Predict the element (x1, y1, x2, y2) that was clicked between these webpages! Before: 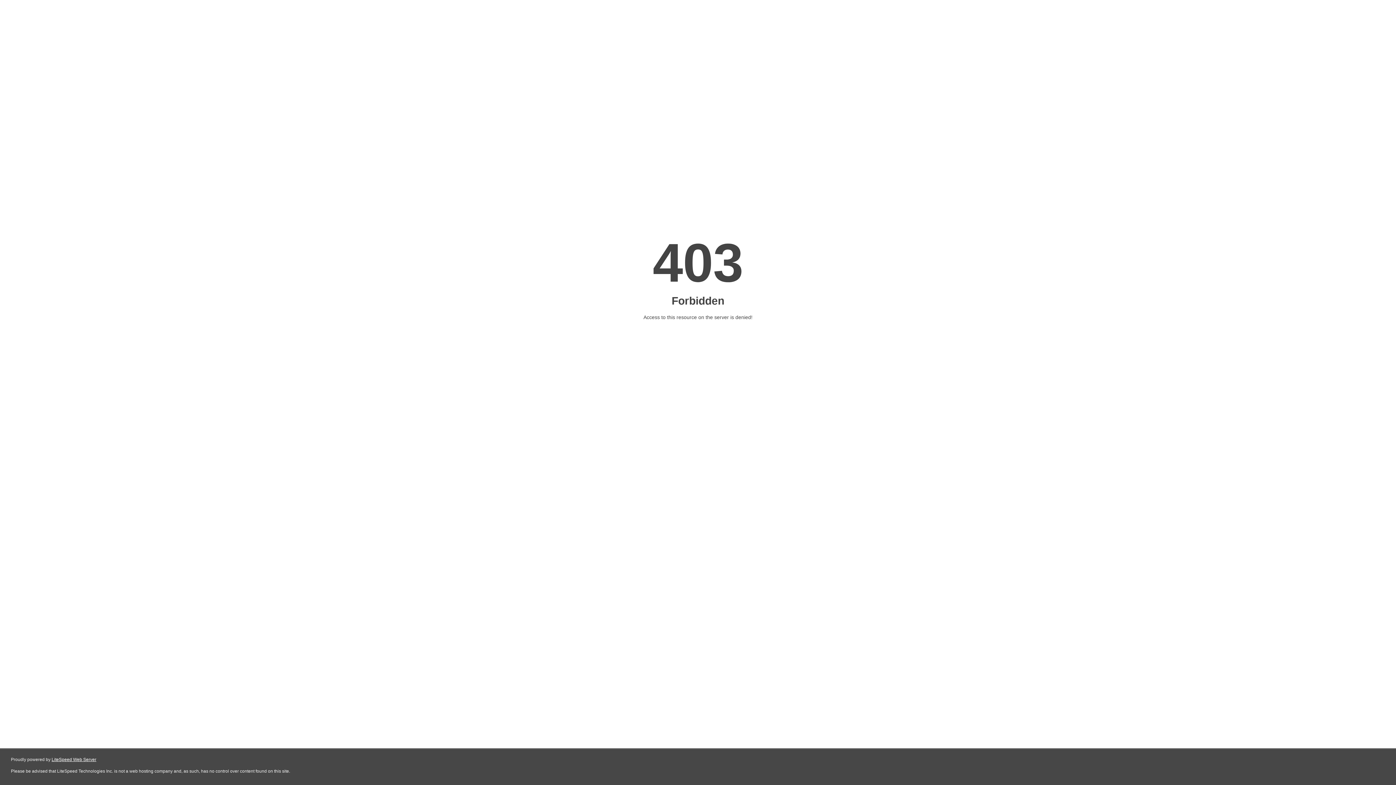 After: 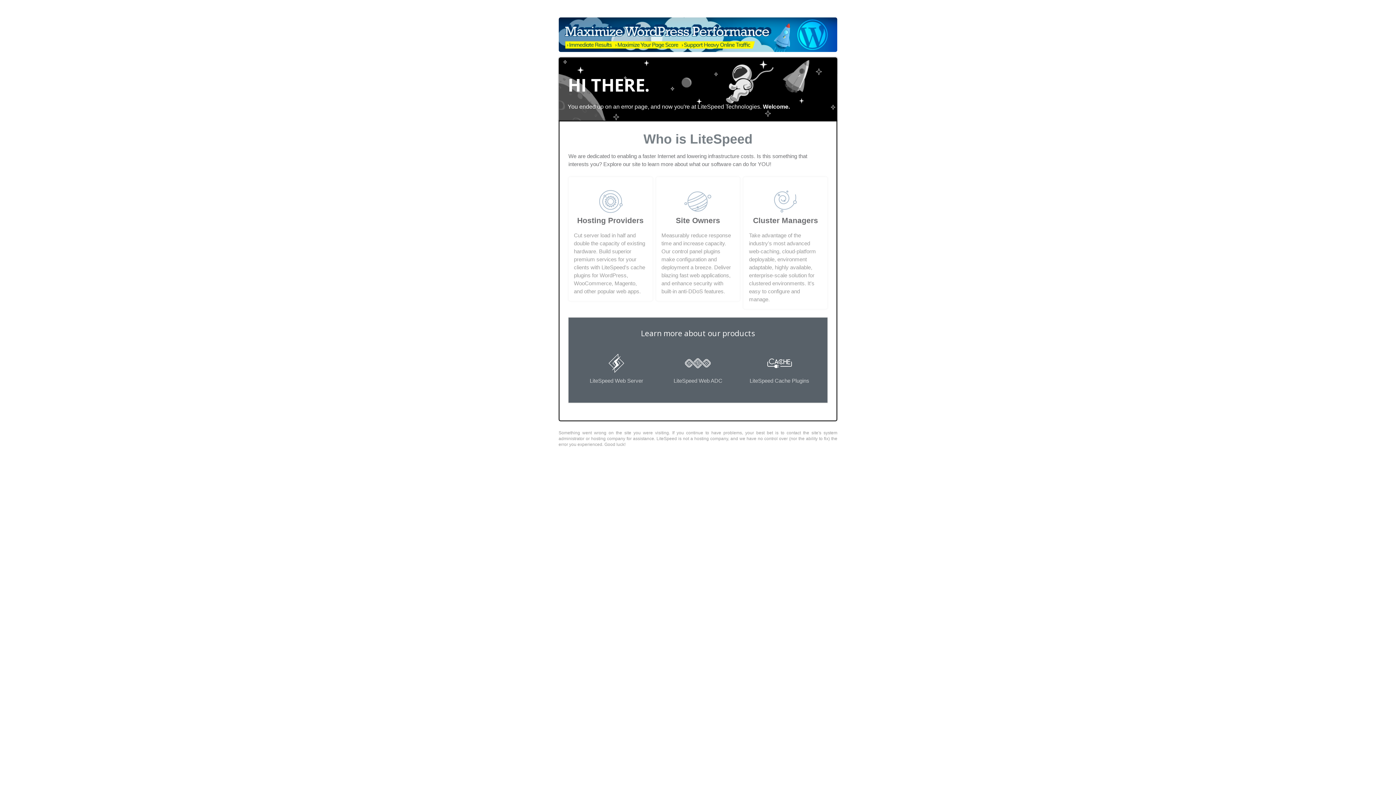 Action: bbox: (51, 757, 96, 762) label: LiteSpeed Web Server